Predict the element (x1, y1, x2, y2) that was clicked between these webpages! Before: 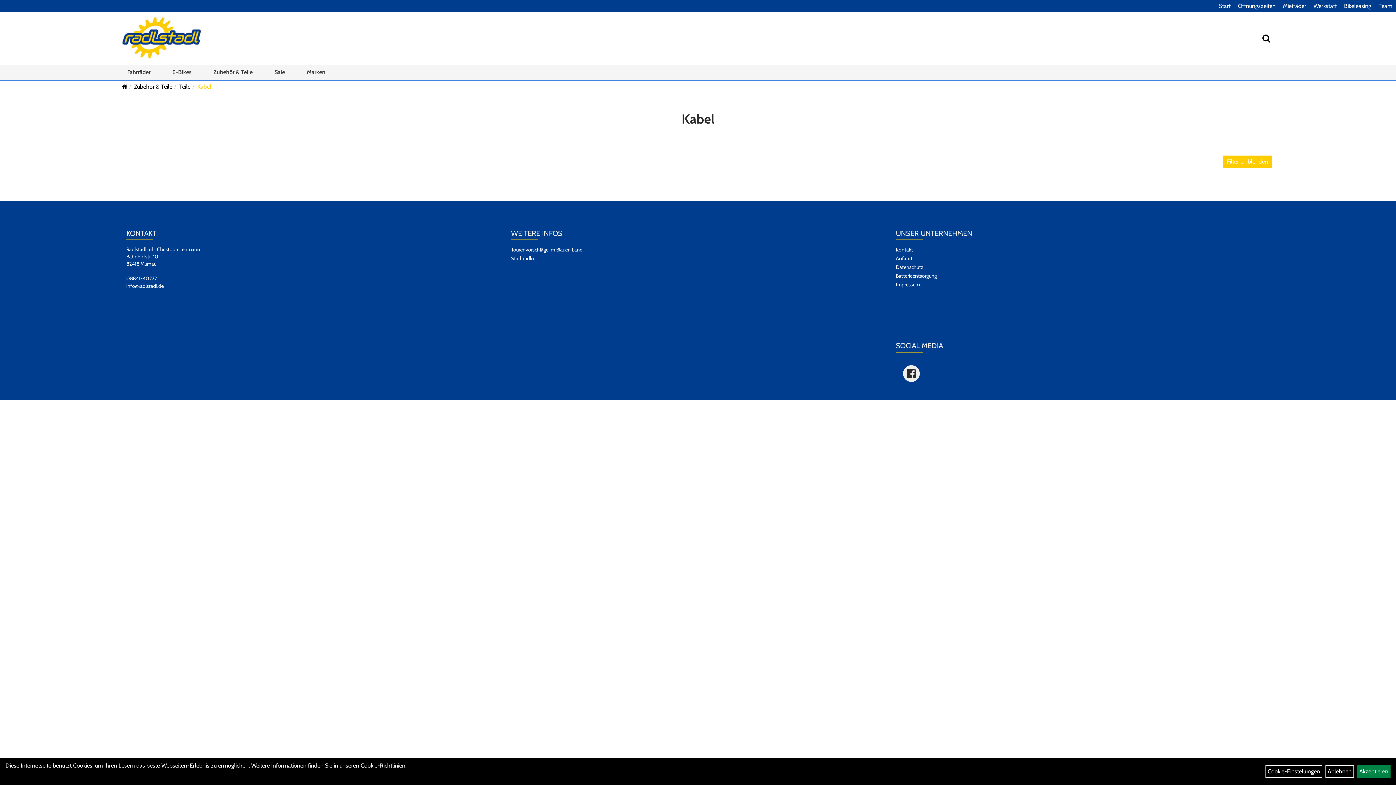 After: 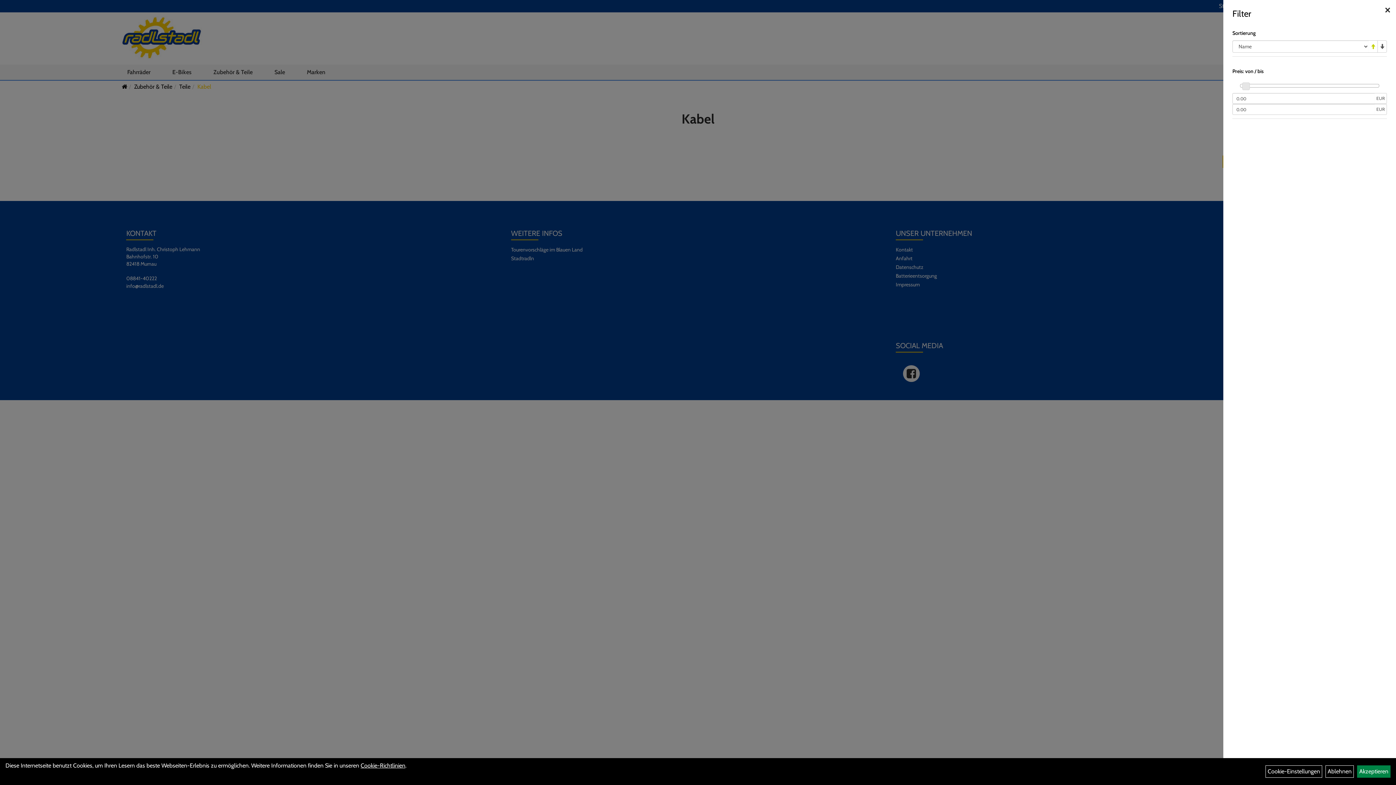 Action: label: Filter einblenden bbox: (1222, 155, 1272, 168)